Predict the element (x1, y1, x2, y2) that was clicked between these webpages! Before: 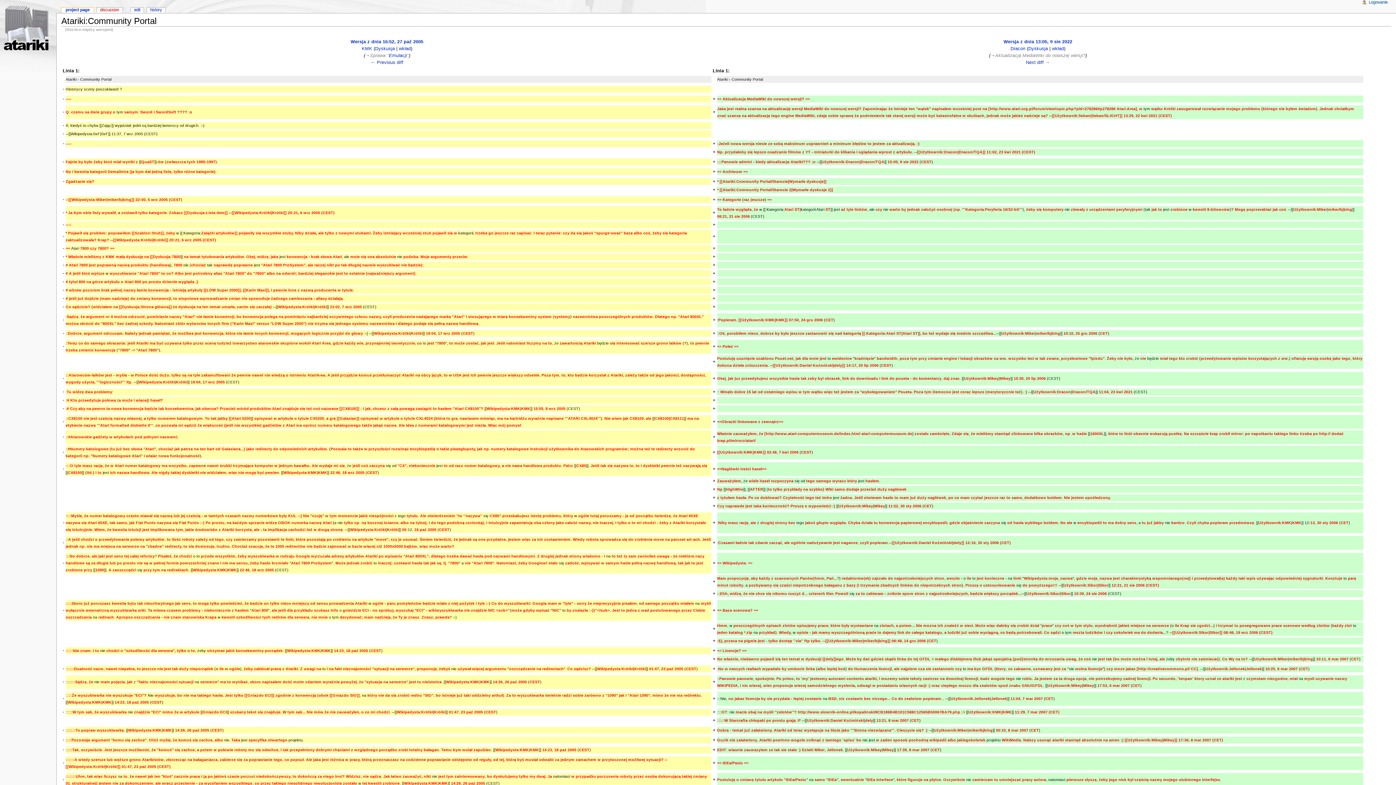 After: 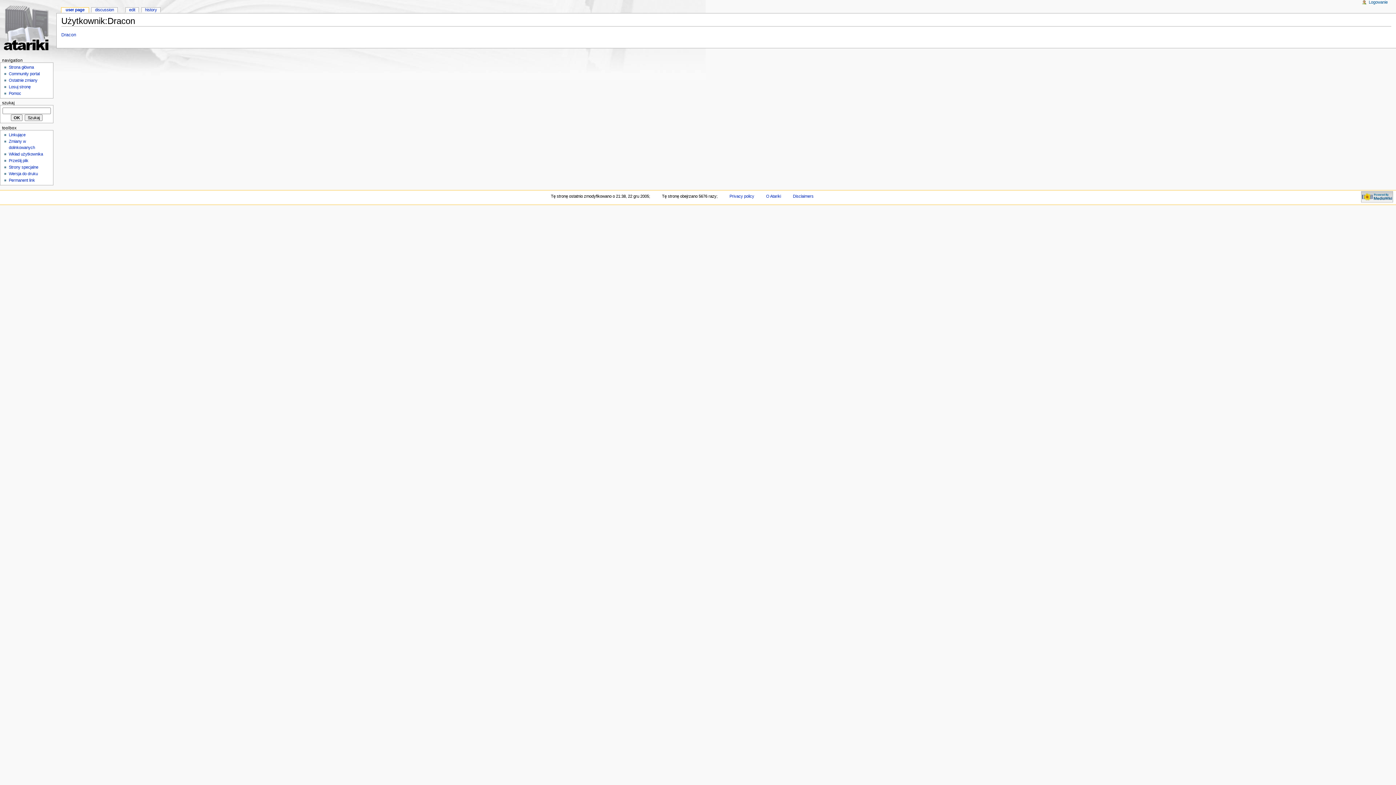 Action: bbox: (1010, 46, 1025, 51) label: Dracon